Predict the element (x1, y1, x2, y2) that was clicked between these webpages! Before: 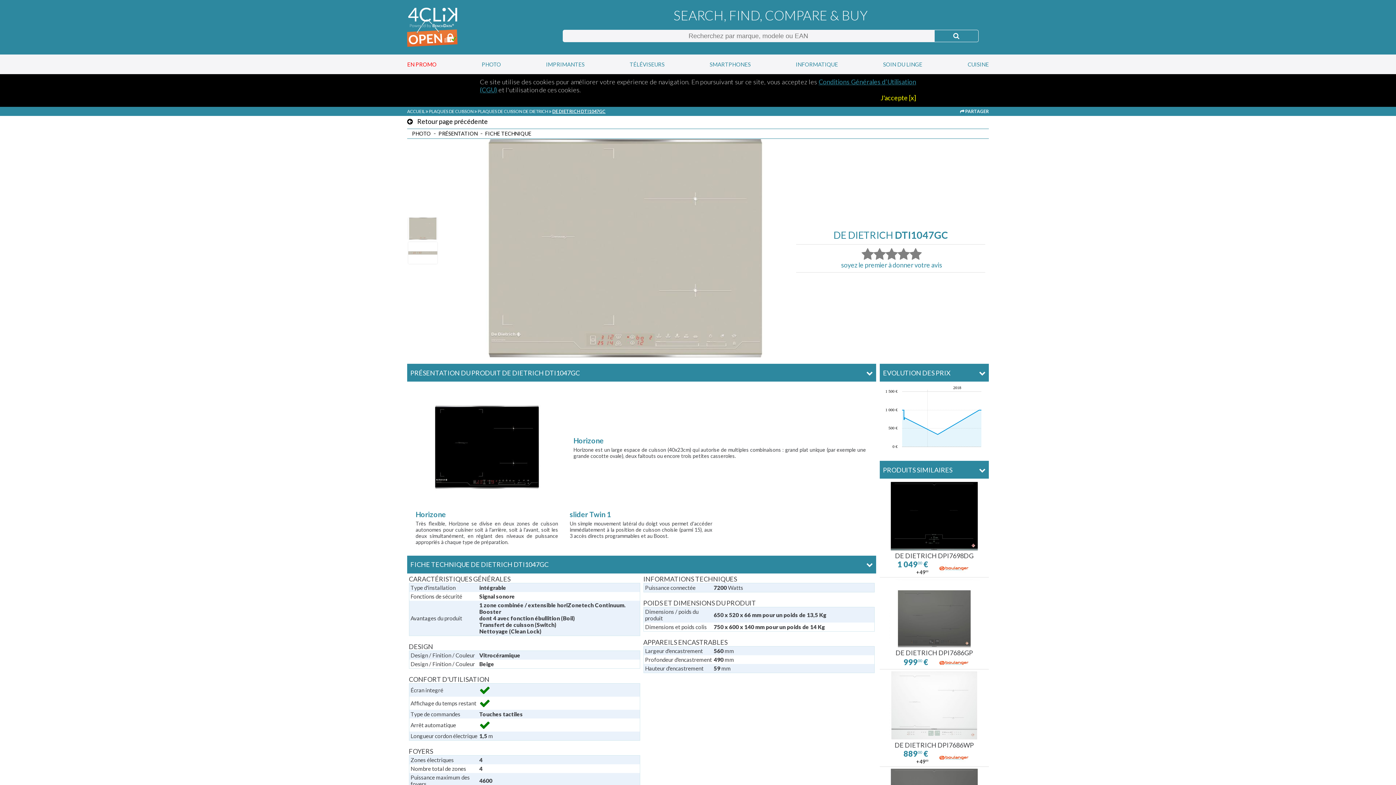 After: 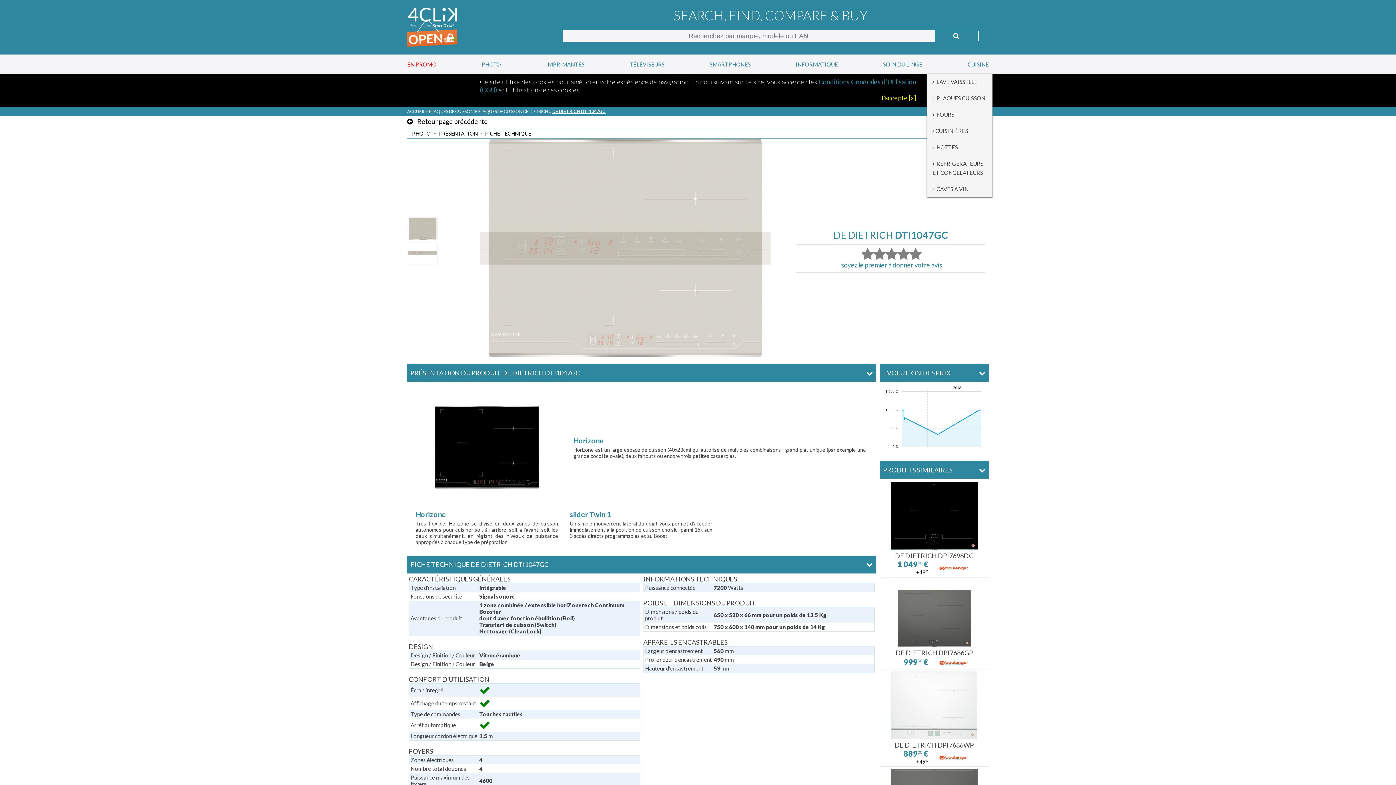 Action: label: CUISINE bbox: (968, 55, 989, 73)